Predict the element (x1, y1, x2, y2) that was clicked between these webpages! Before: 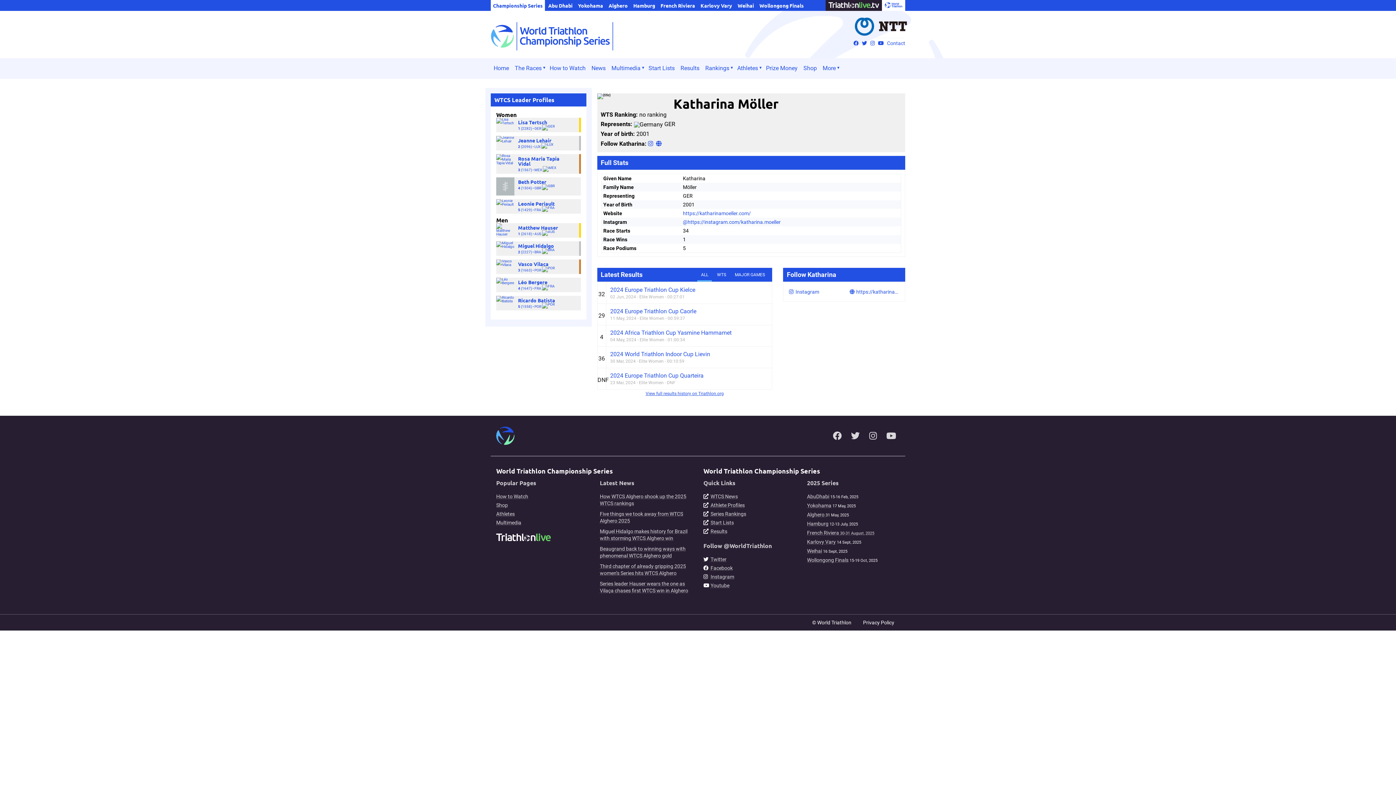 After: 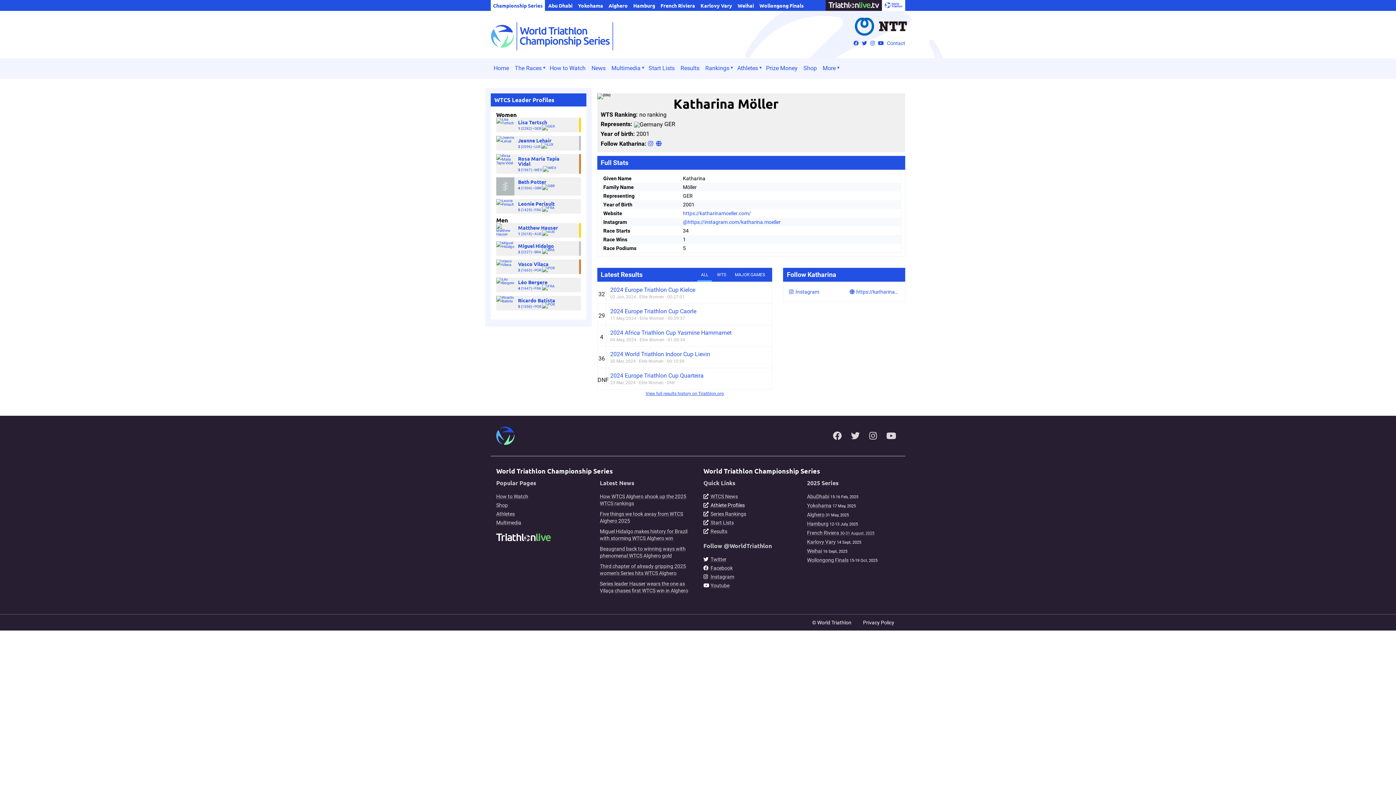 Action: label: Athlete Profiles bbox: (710, 502, 744, 508)